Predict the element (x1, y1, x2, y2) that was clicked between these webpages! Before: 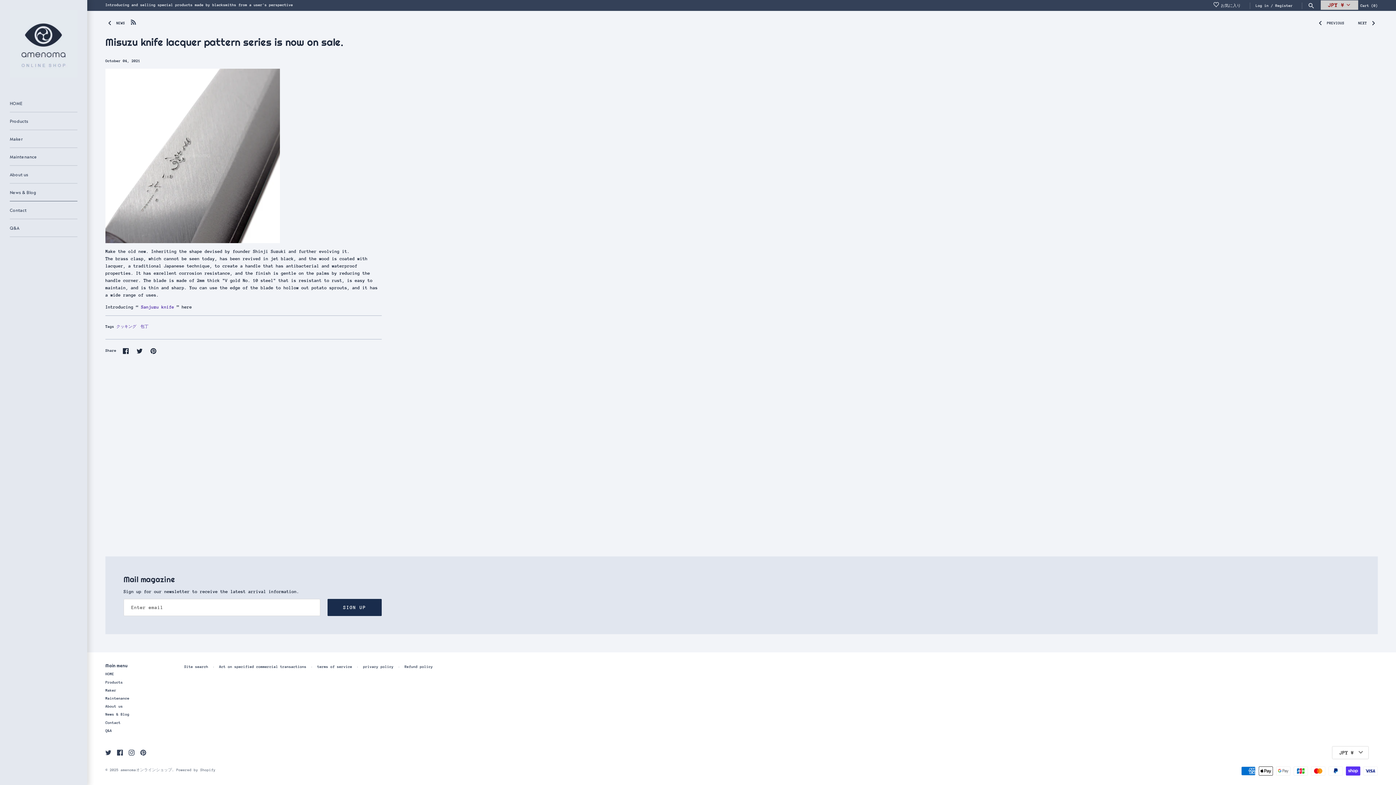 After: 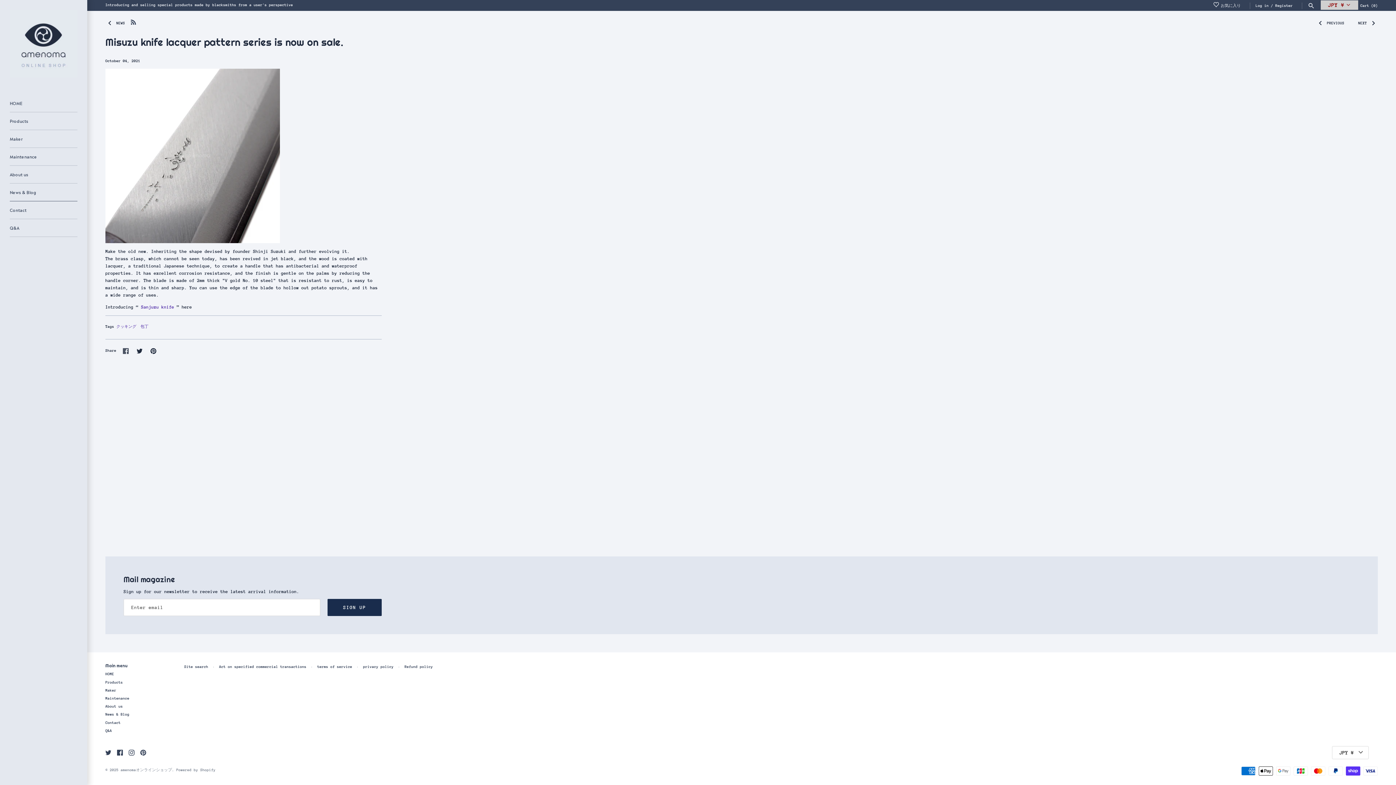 Action: bbox: (122, 347, 128, 353) label: Share on Facebook